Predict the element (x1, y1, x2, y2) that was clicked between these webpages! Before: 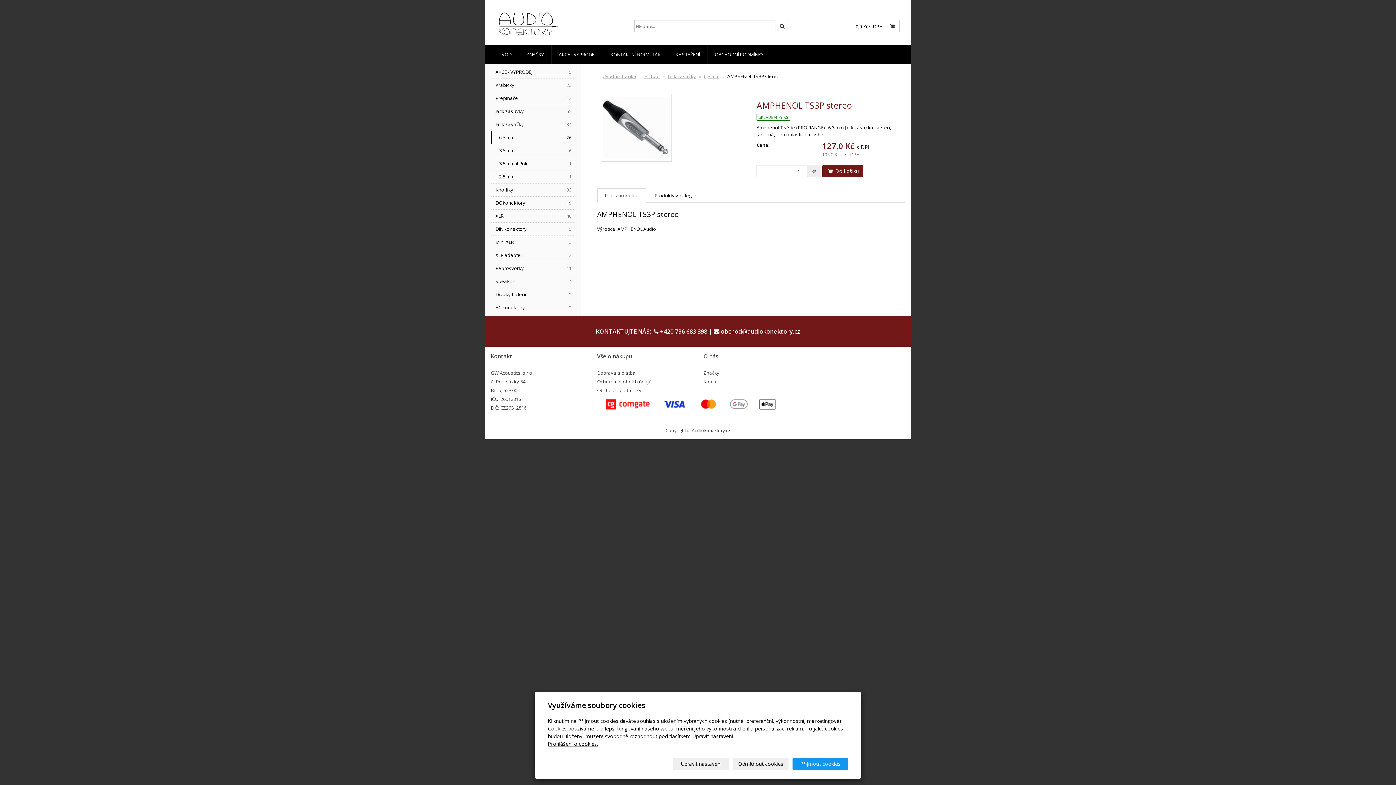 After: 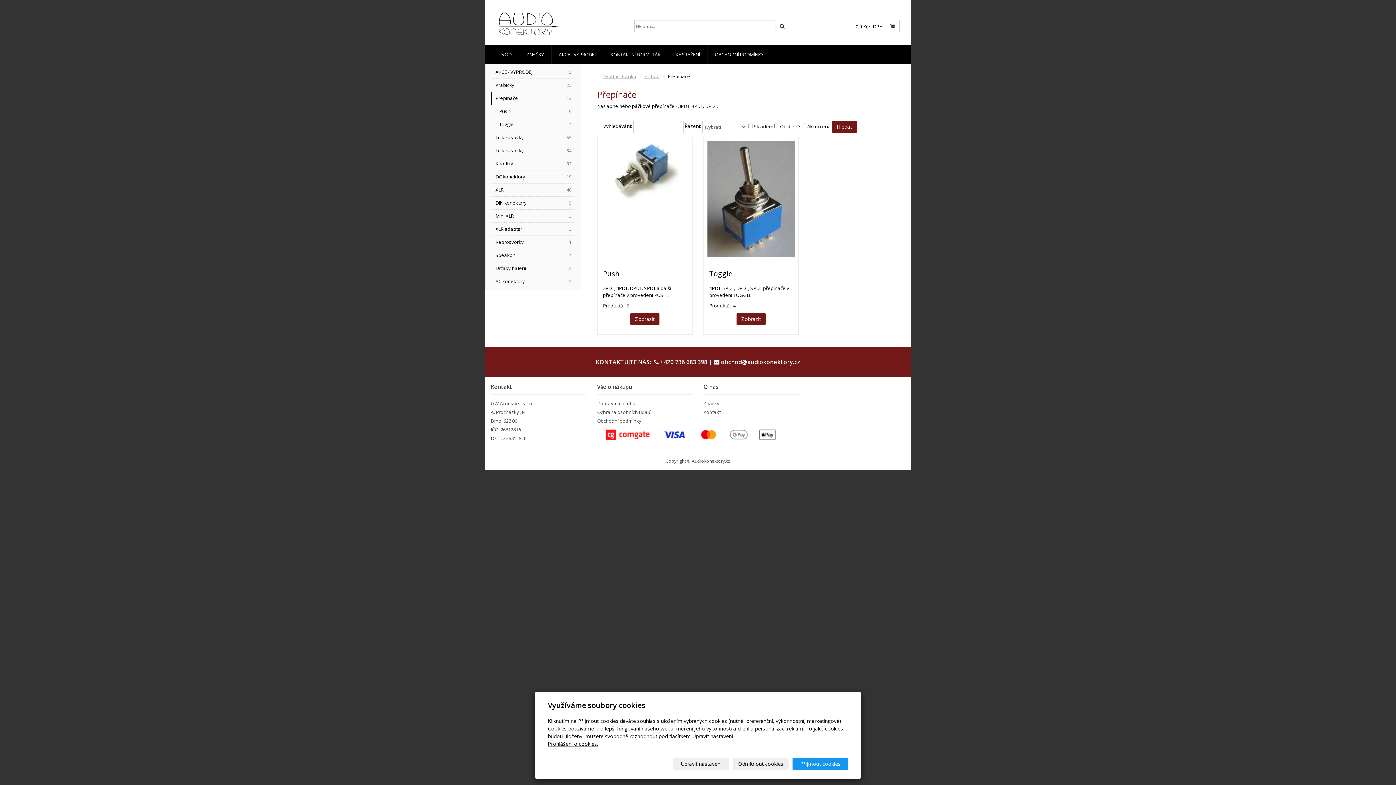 Action: label: Přepínače
13 bbox: (491, 92, 575, 104)